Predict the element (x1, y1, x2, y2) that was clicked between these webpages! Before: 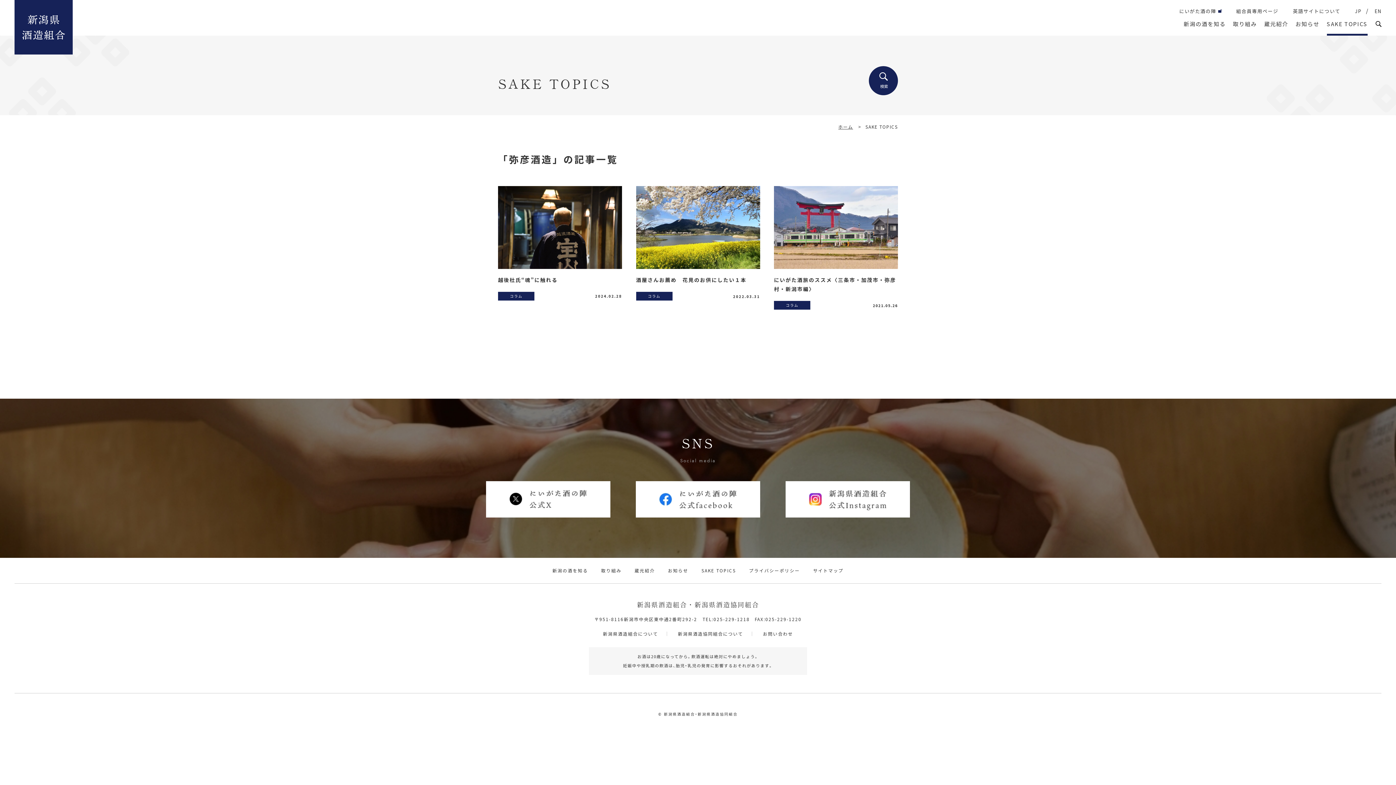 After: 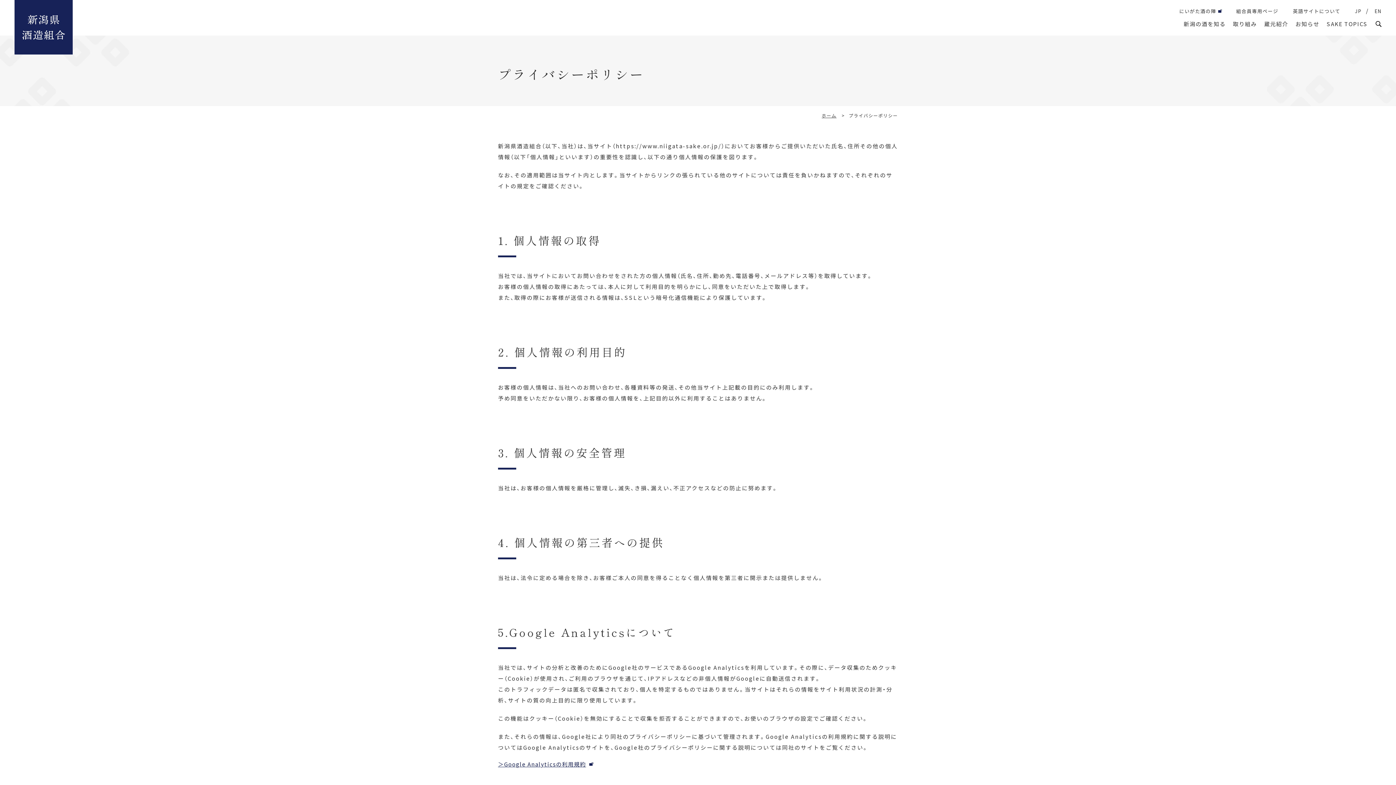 Action: bbox: (749, 567, 800, 573) label: プライバシーポリシー